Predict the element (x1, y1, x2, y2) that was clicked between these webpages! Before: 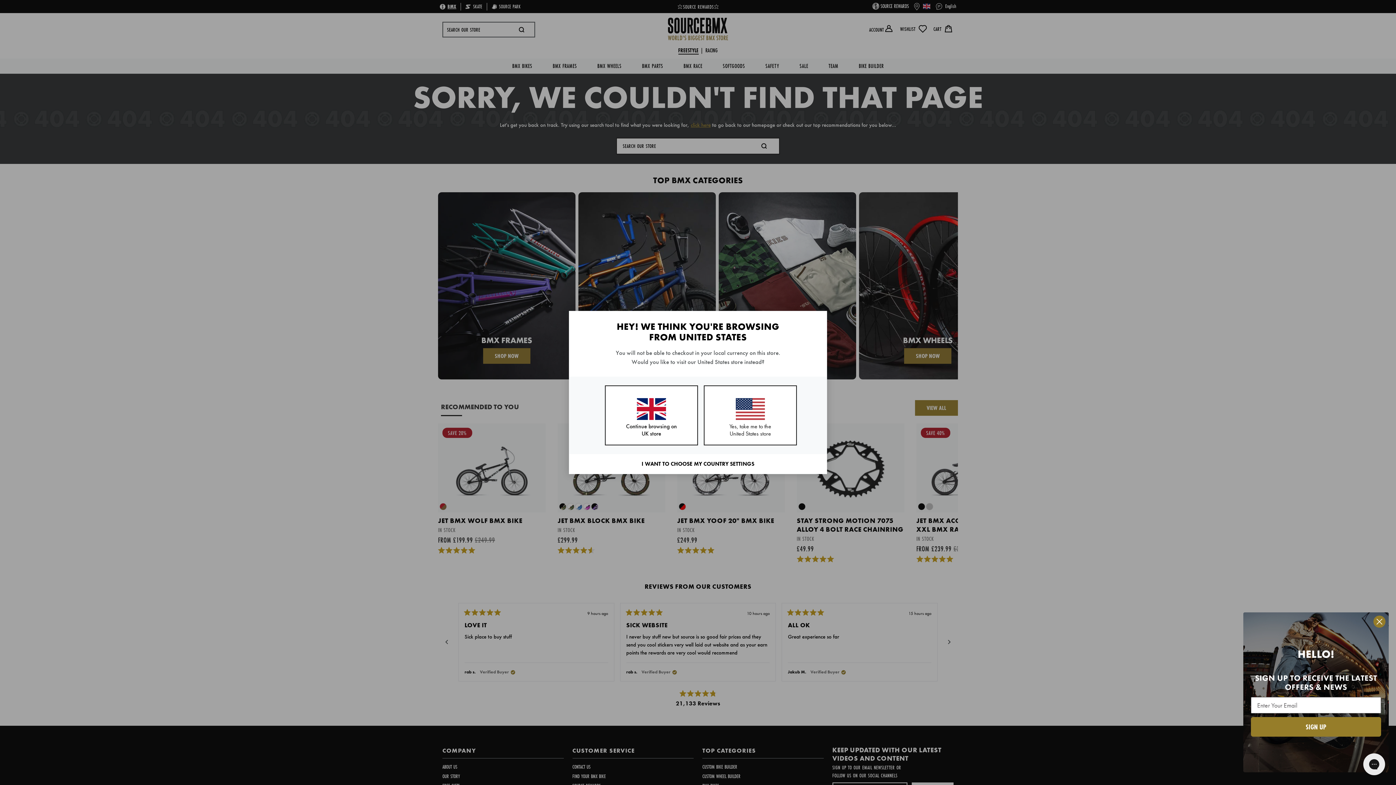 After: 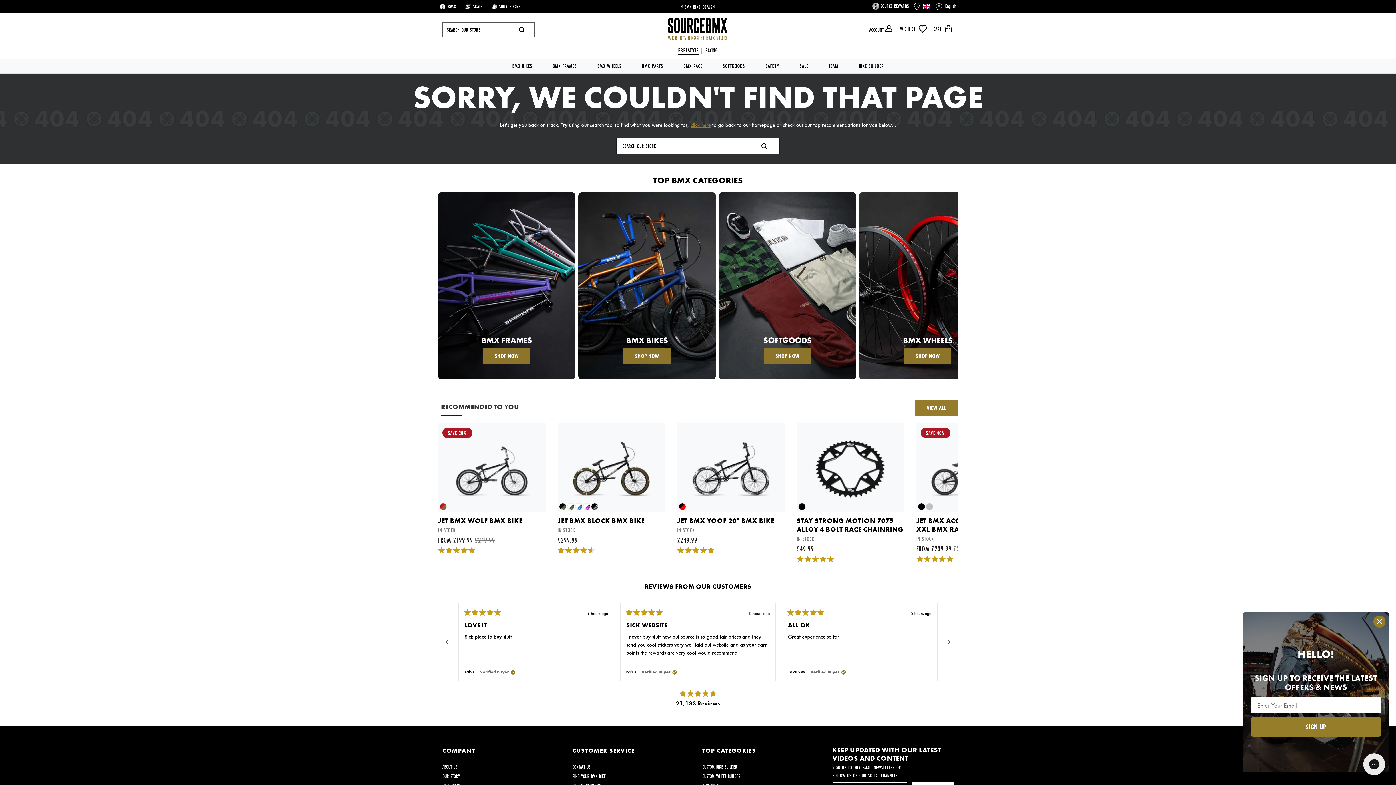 Action: label: Continue browsing on UK store bbox: (605, 385, 698, 445)